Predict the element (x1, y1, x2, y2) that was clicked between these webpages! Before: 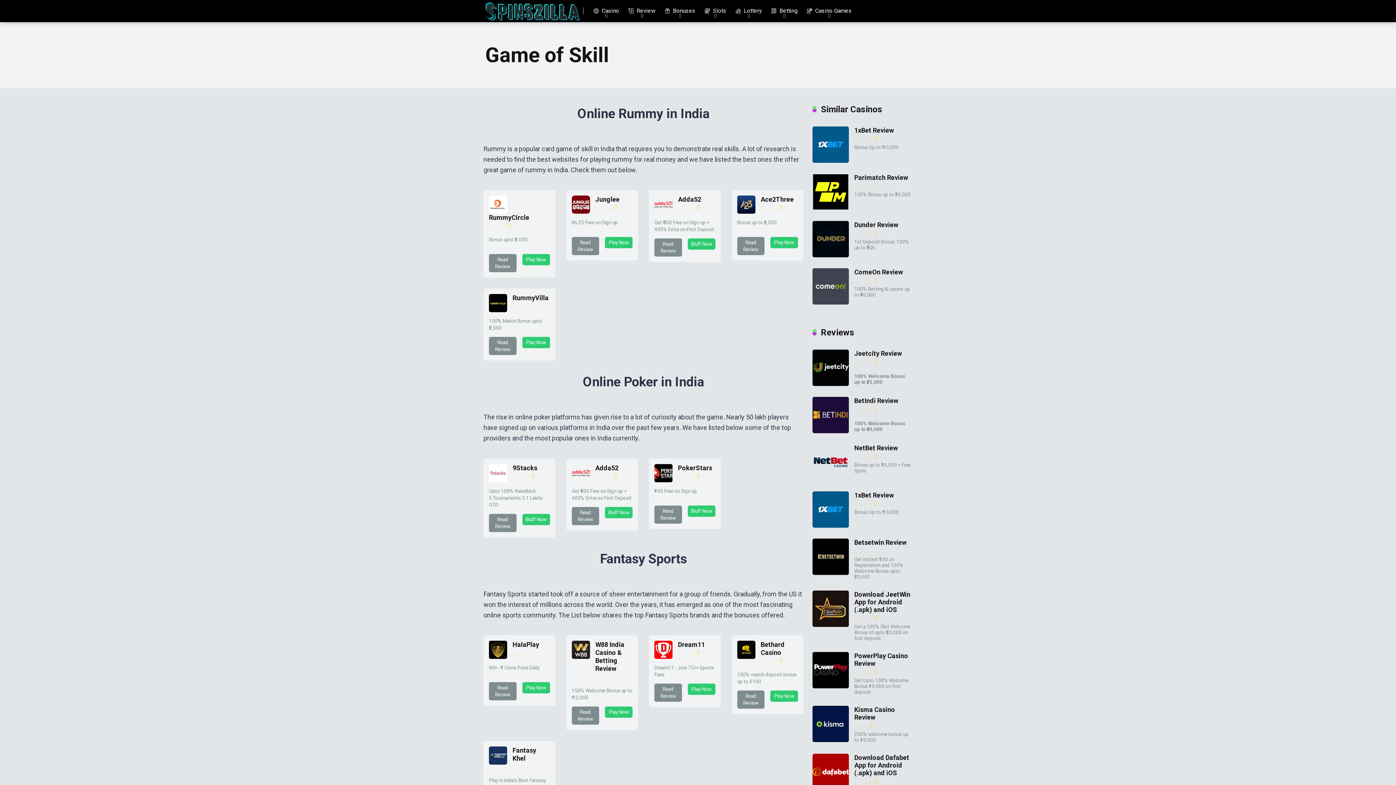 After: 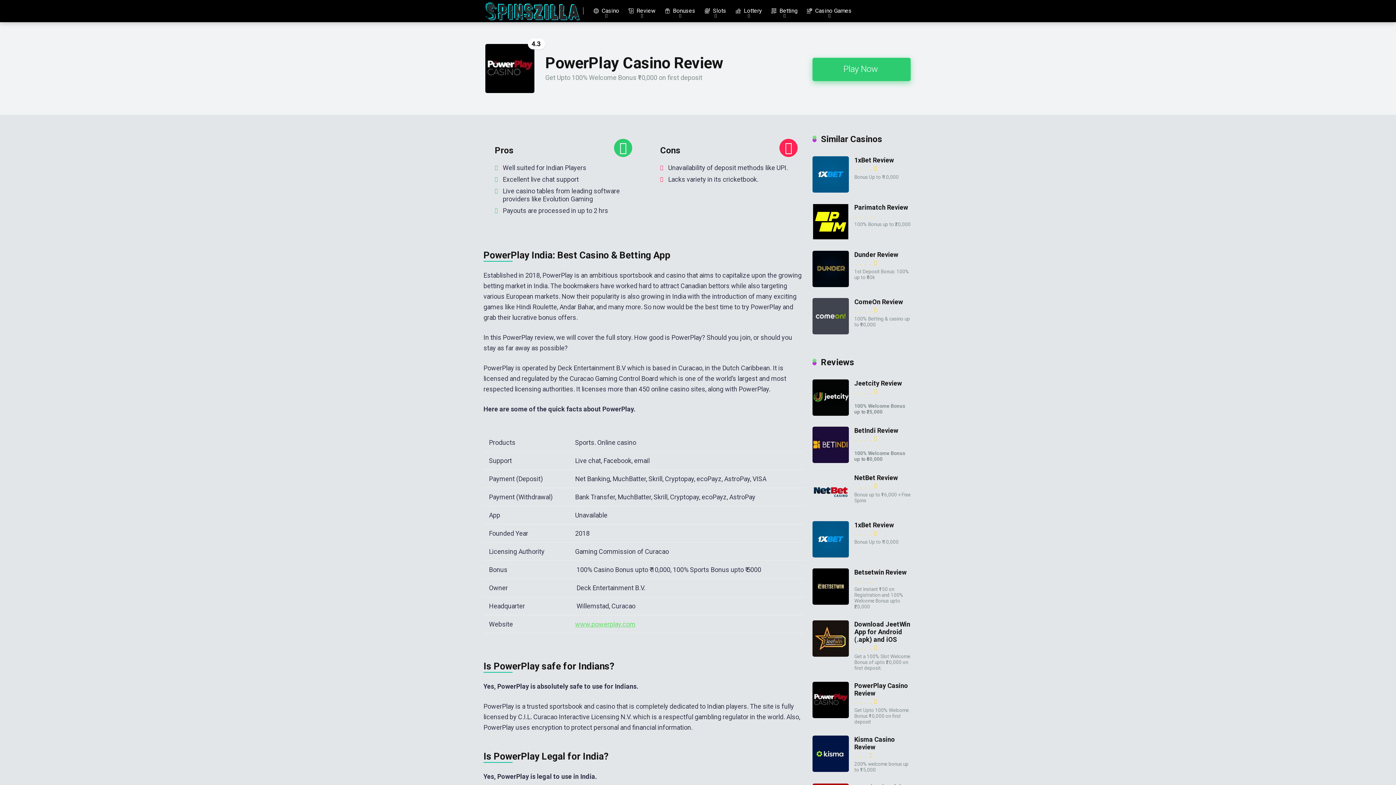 Action: bbox: (812, 682, 849, 690)